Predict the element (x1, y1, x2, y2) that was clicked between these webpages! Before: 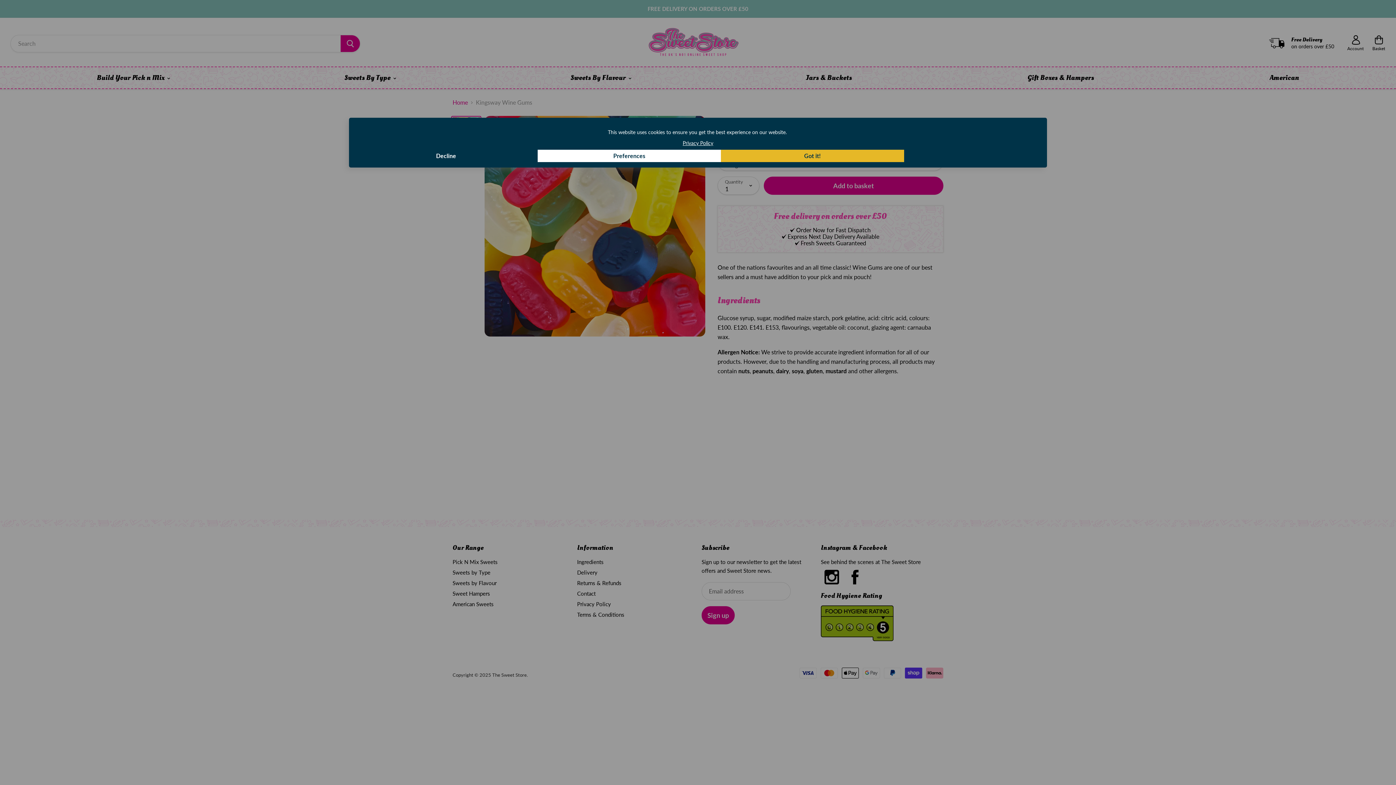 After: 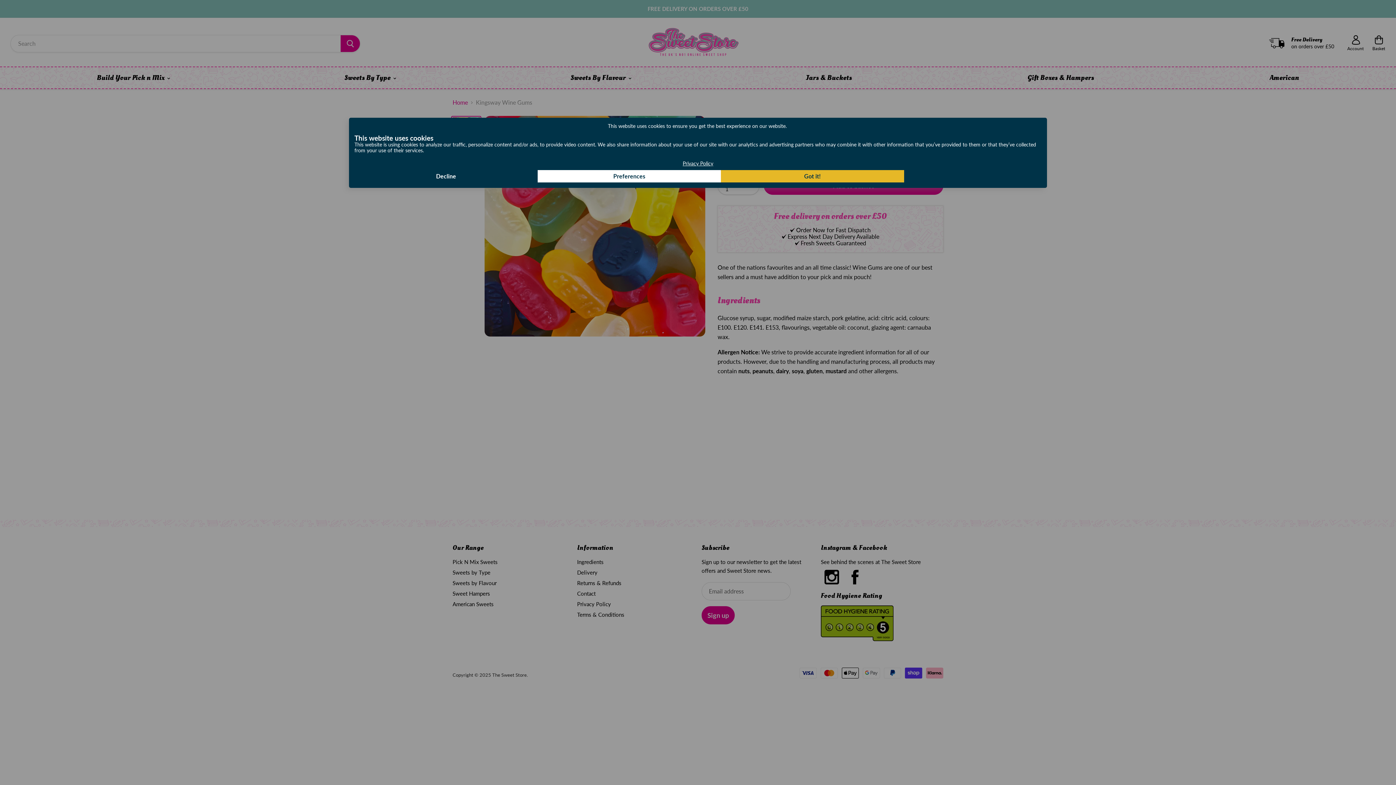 Action: label: Preferences bbox: (537, 149, 721, 162)